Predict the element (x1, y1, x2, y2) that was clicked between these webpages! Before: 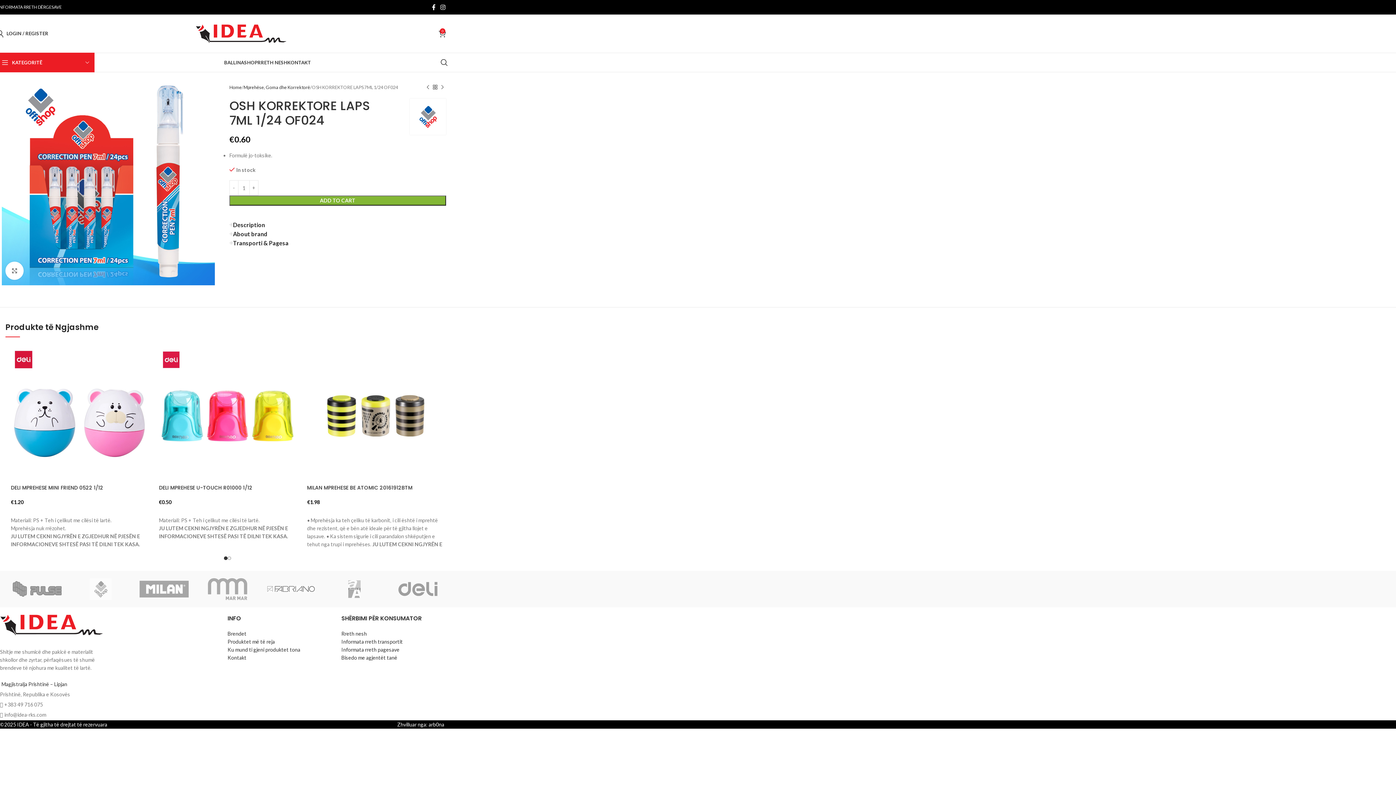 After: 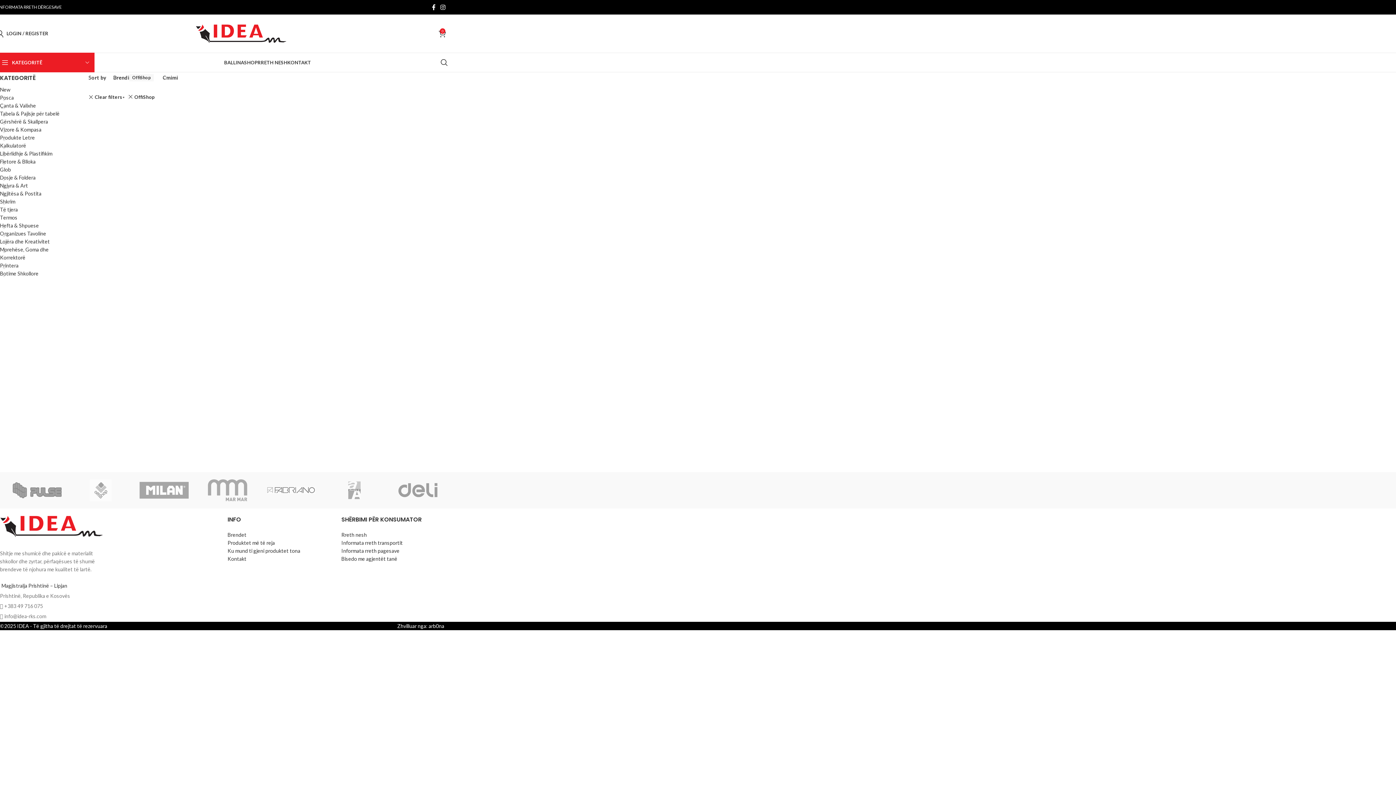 Action: bbox: (409, 98, 446, 134)